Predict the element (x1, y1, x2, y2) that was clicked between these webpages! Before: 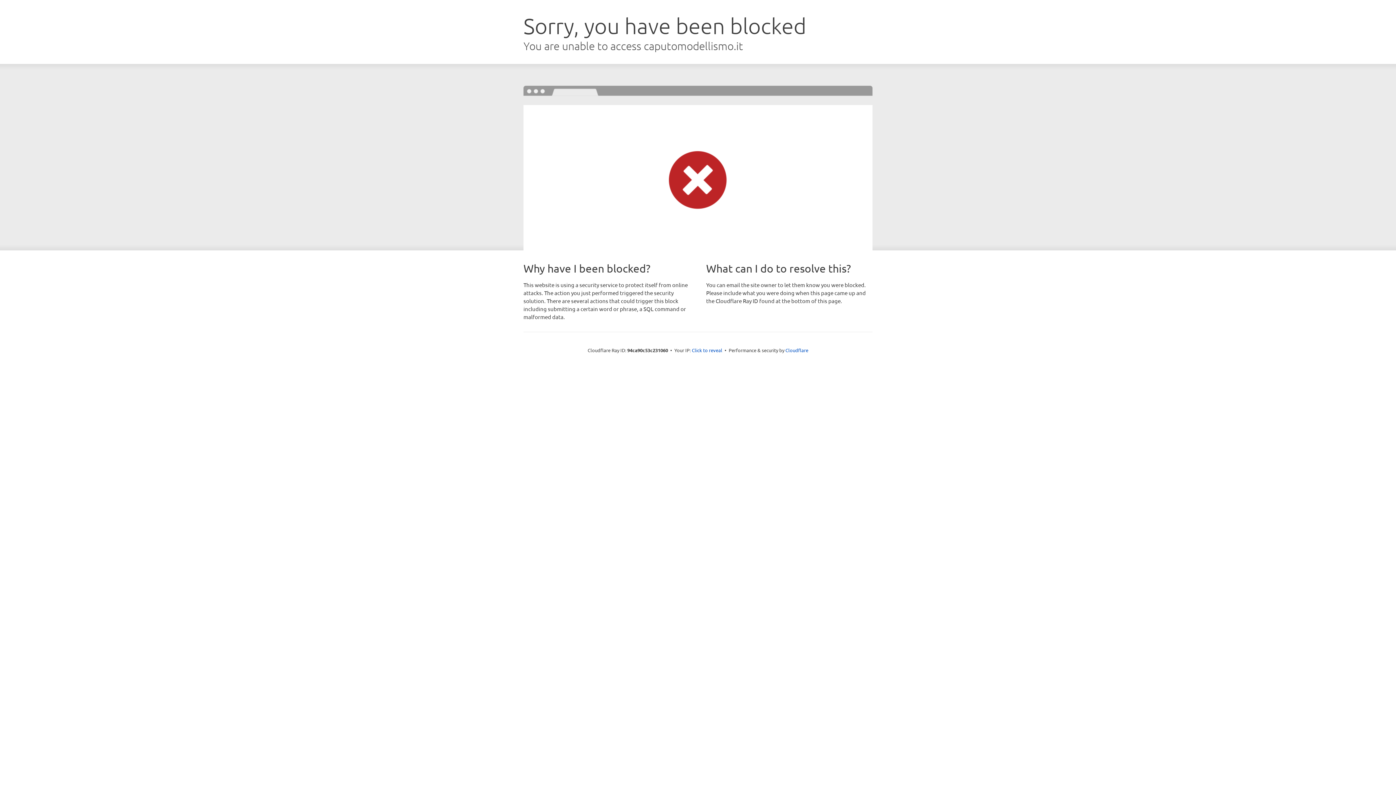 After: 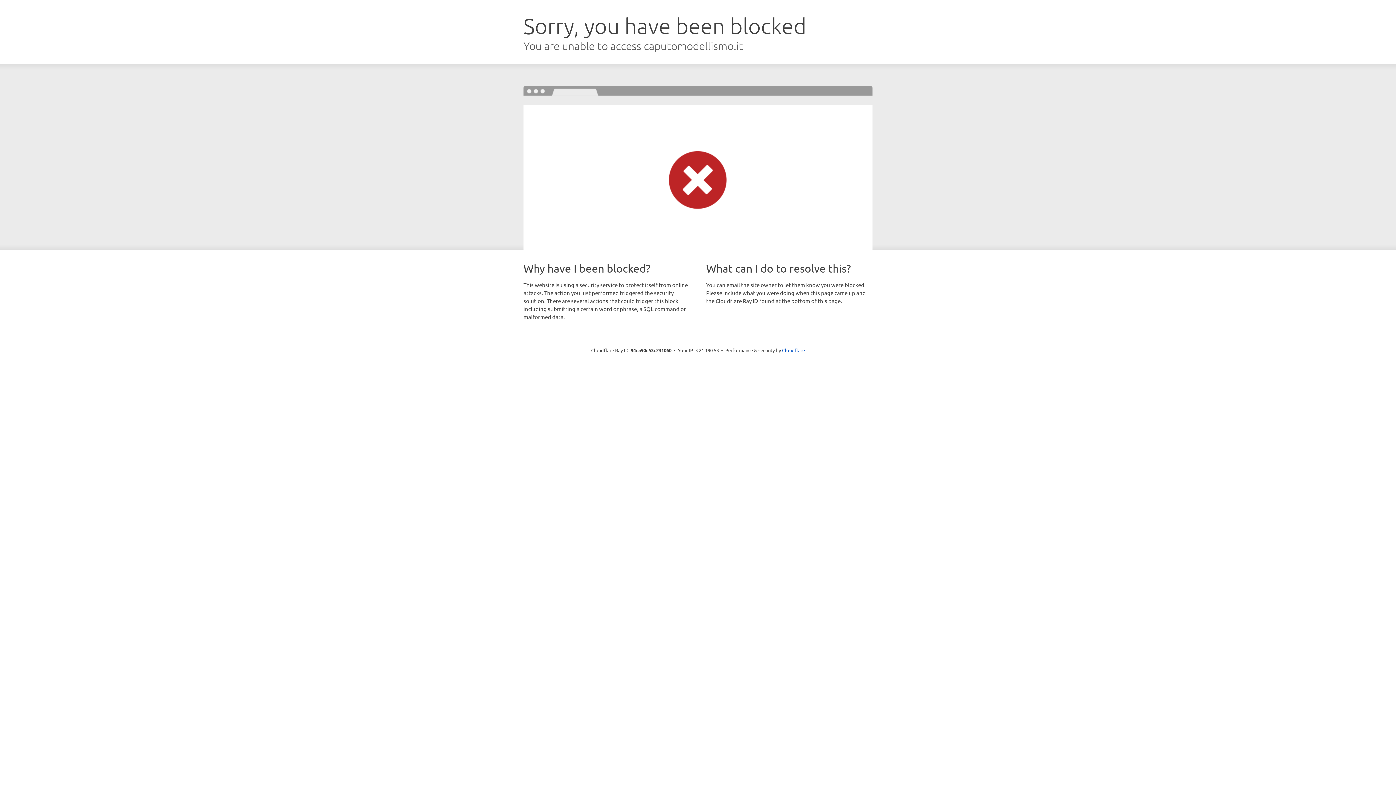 Action: label: Click to reveal bbox: (692, 346, 722, 353)